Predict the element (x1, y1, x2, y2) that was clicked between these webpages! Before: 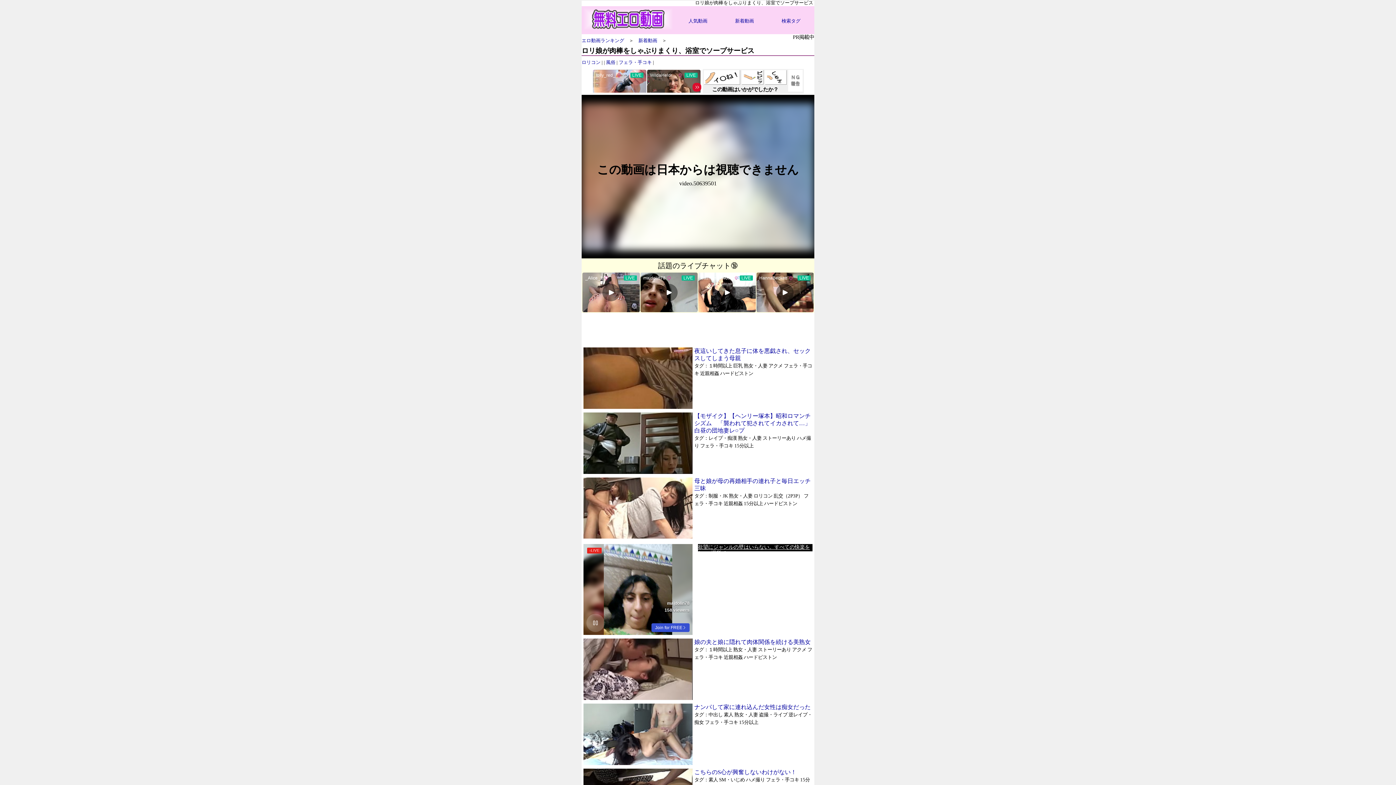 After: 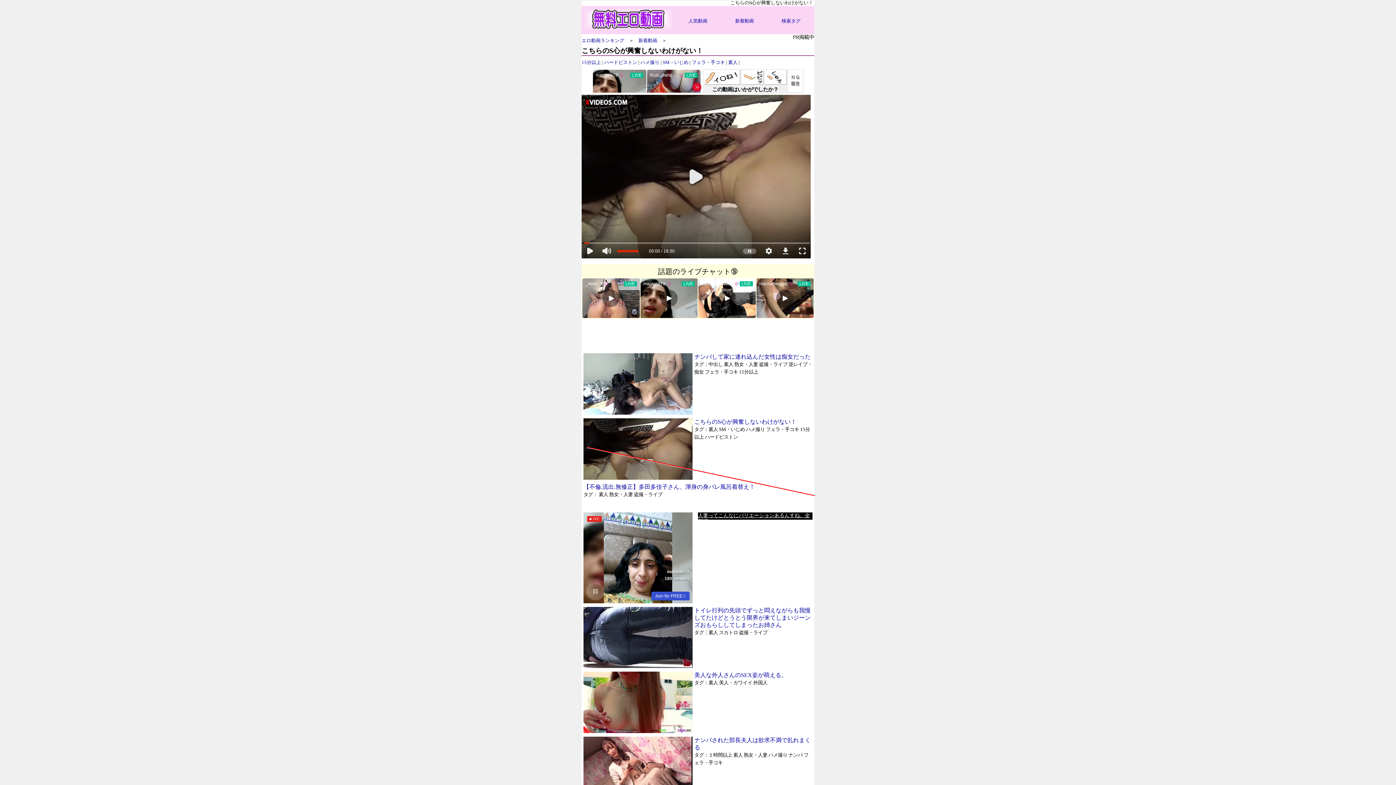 Action: bbox: (694, 769, 796, 775) label: こちらのS心が興奮しないわけがない！